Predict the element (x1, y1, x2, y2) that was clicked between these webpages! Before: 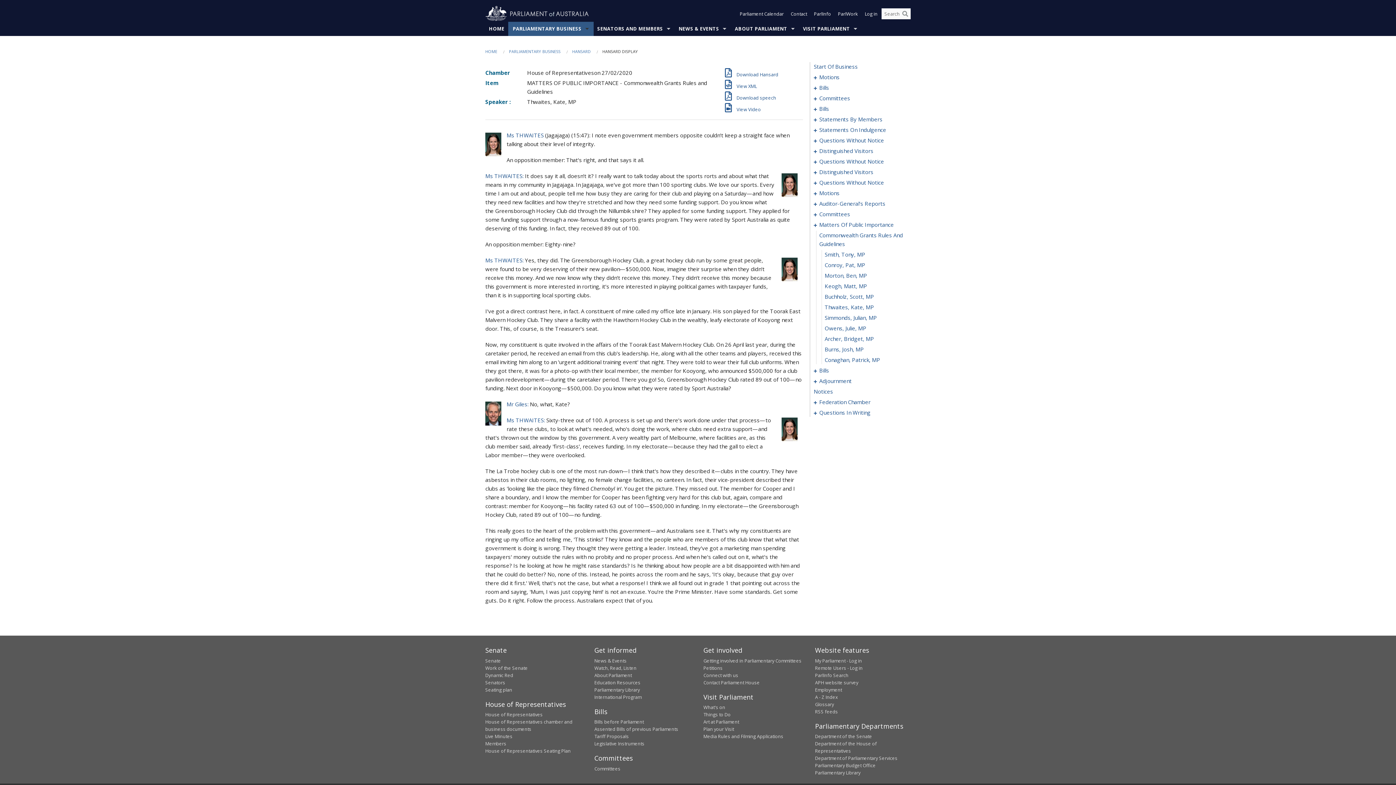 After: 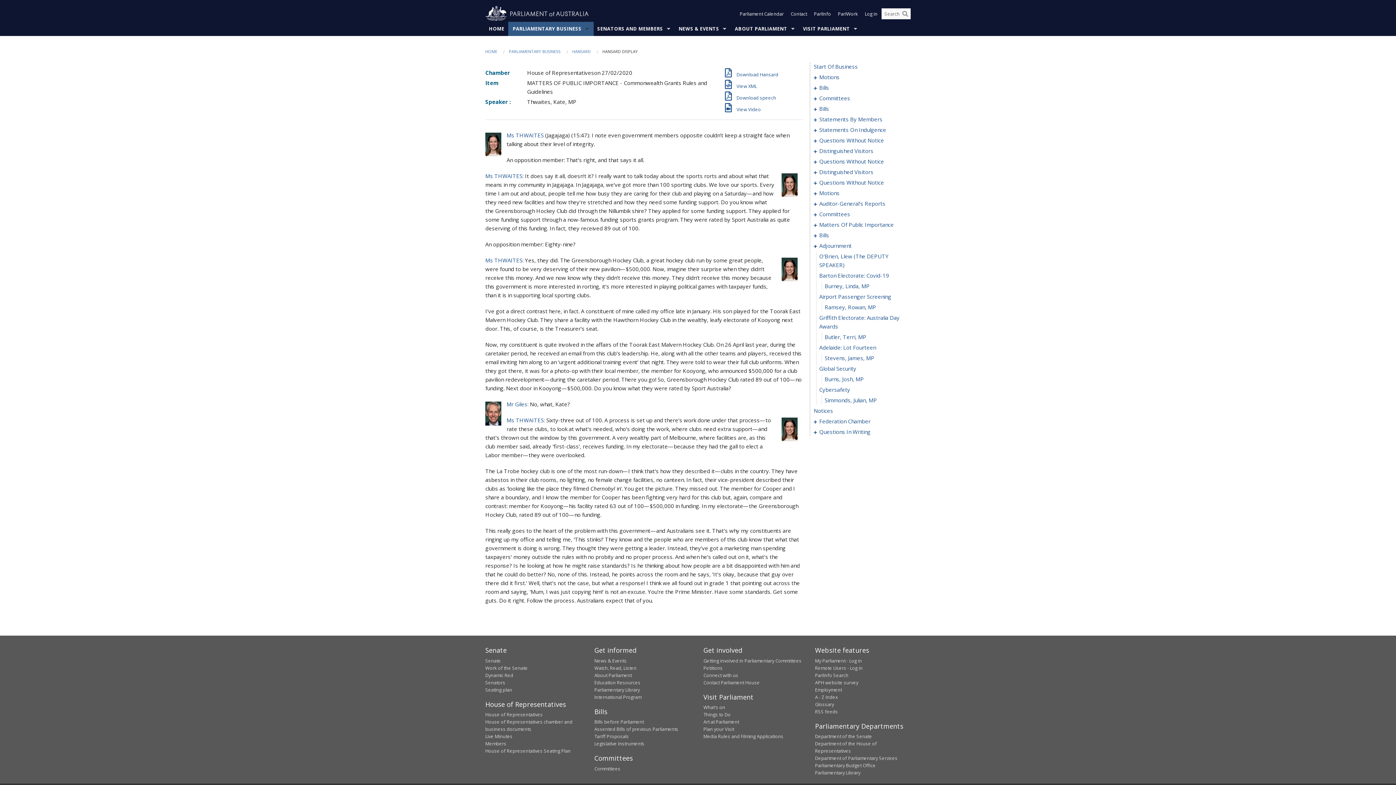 Action: bbox: (814, 376, 819, 385) label:   